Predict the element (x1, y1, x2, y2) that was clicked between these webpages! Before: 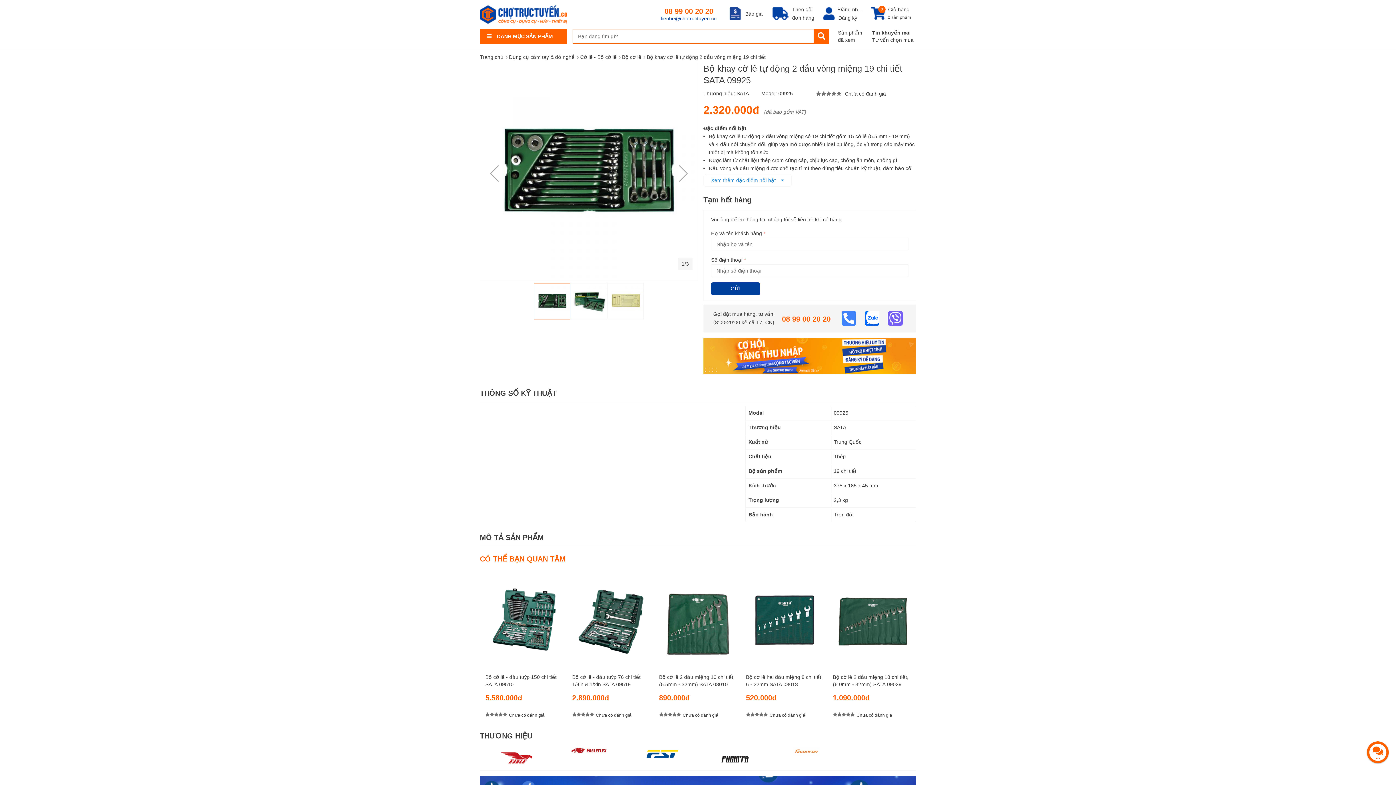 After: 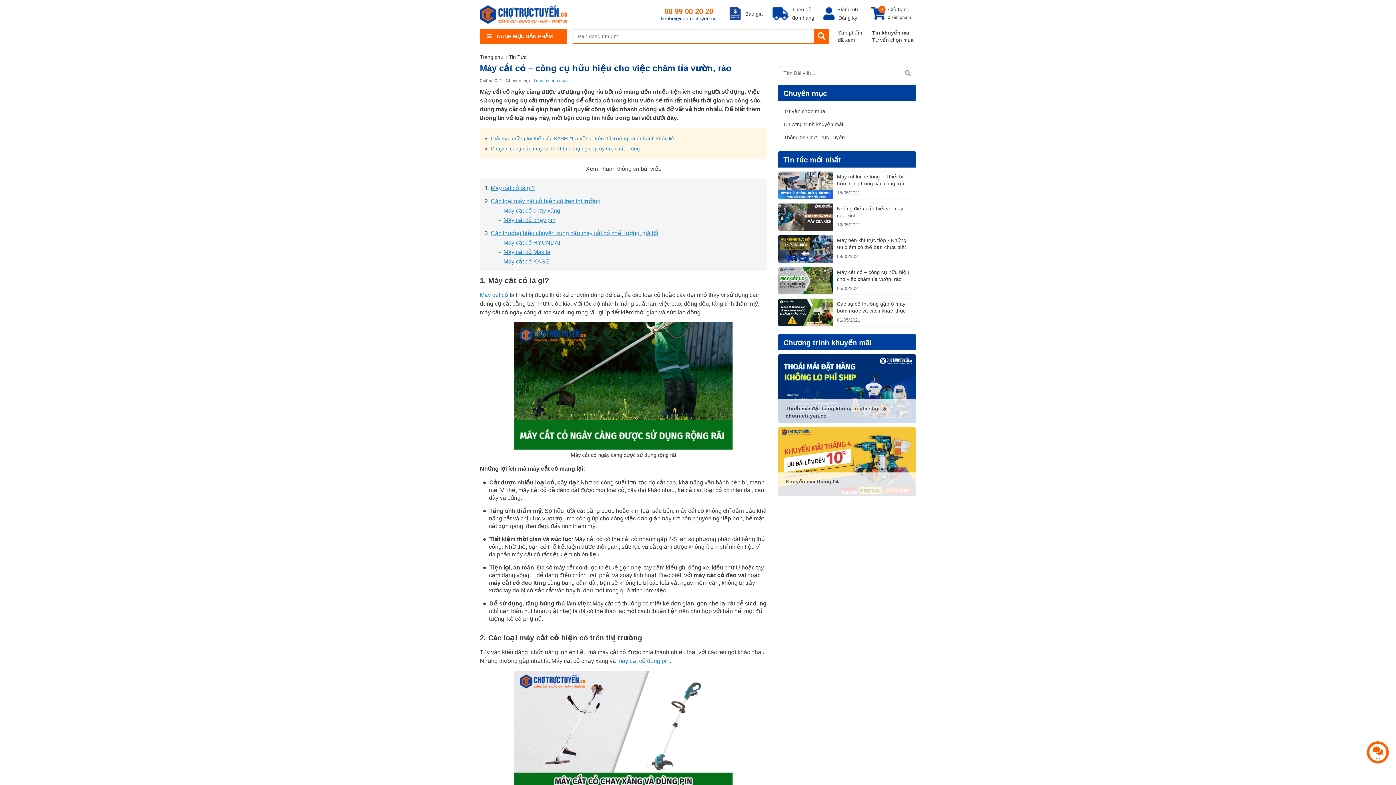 Action: bbox: (812, 682, 910, 688)